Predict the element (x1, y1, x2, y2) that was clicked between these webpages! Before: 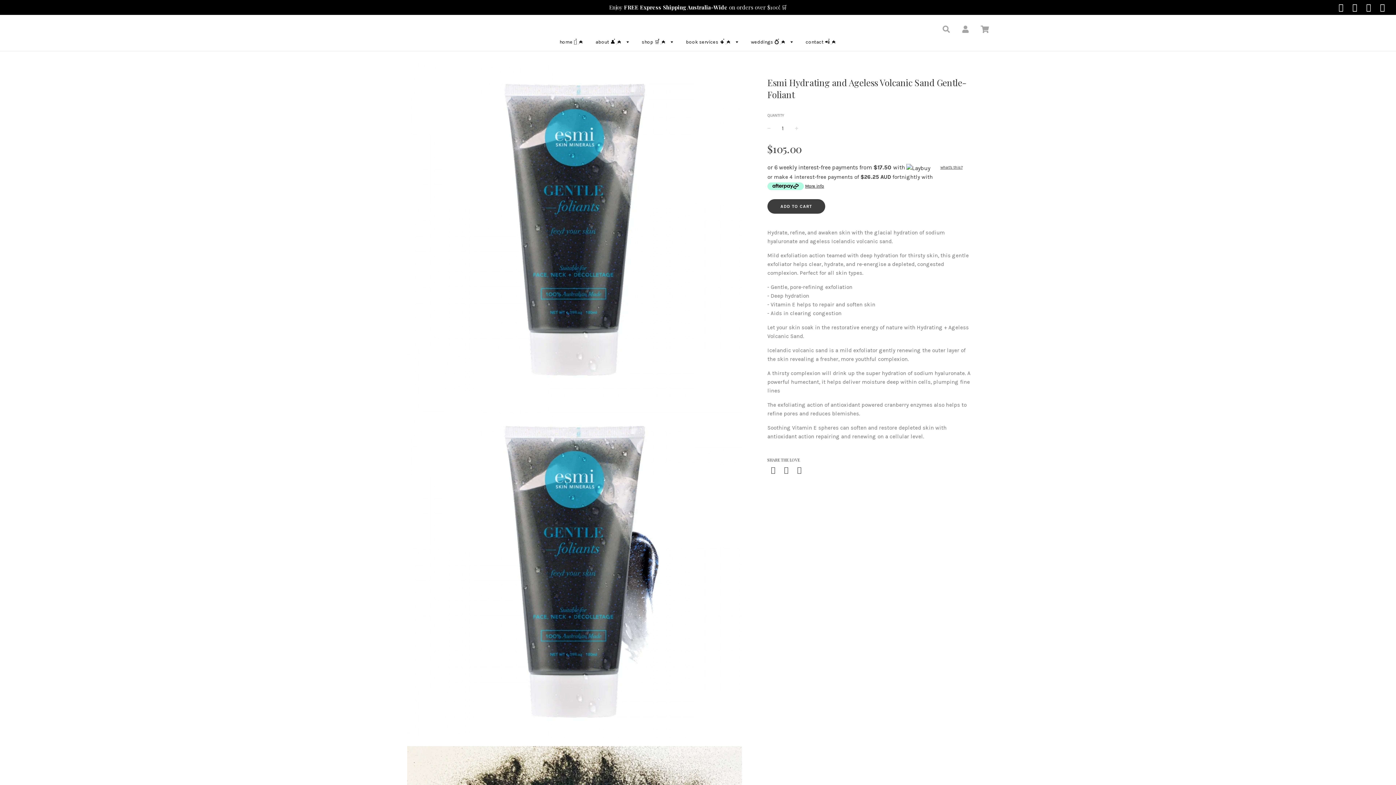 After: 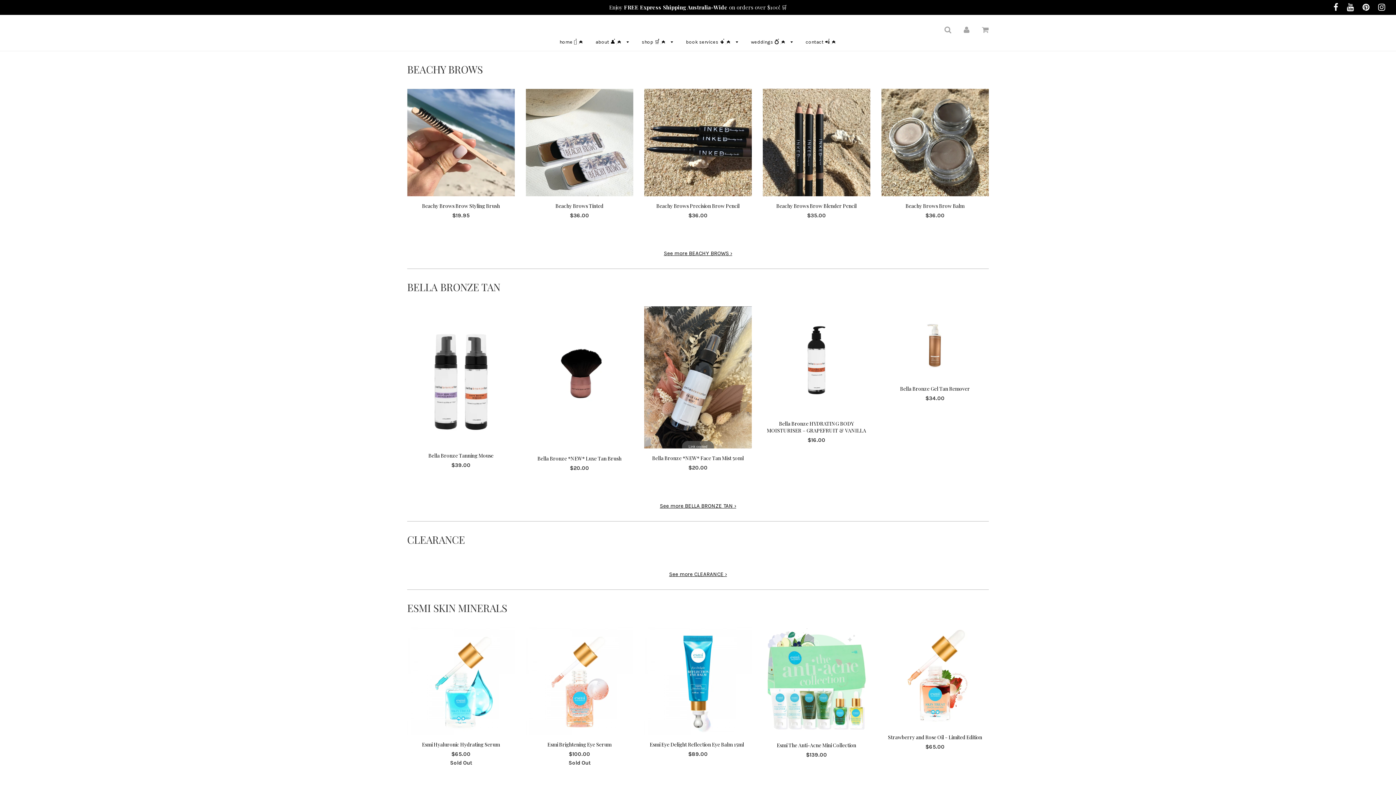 Action: label: Enjoy FREE Express Shipping Australia-Wide on orders over $100! 🛒 bbox: (0, 3, 1396, 11)